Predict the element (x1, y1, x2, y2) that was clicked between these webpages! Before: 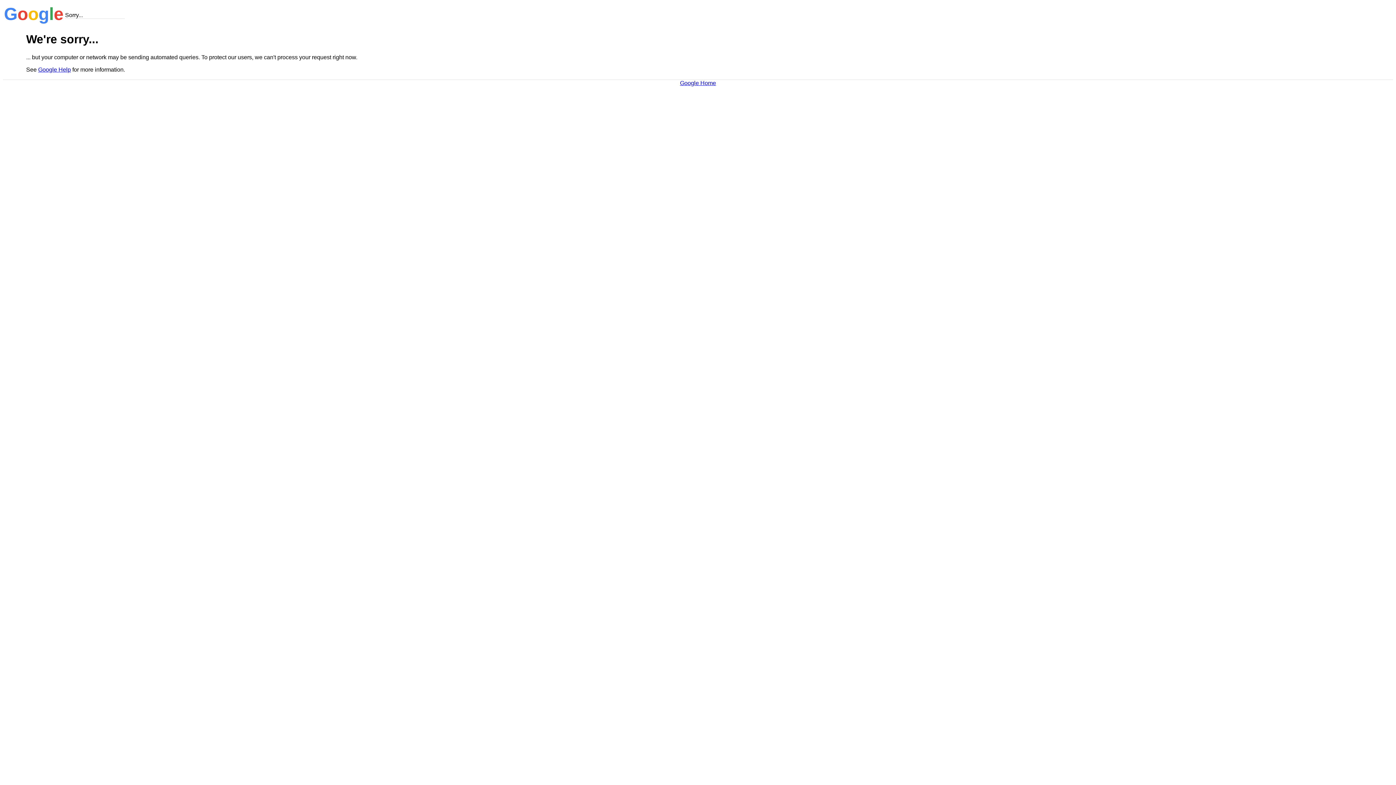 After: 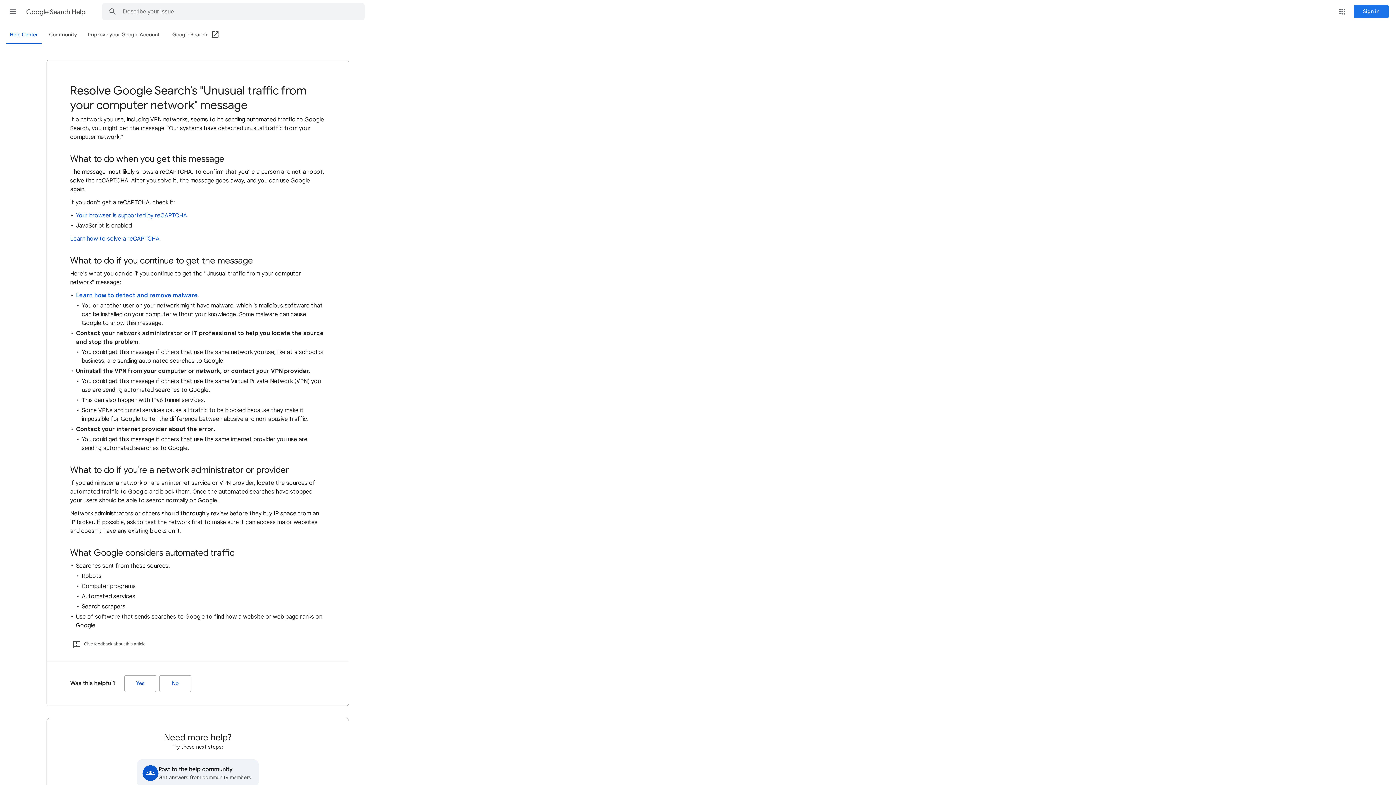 Action: label: Google Help bbox: (38, 66, 70, 72)